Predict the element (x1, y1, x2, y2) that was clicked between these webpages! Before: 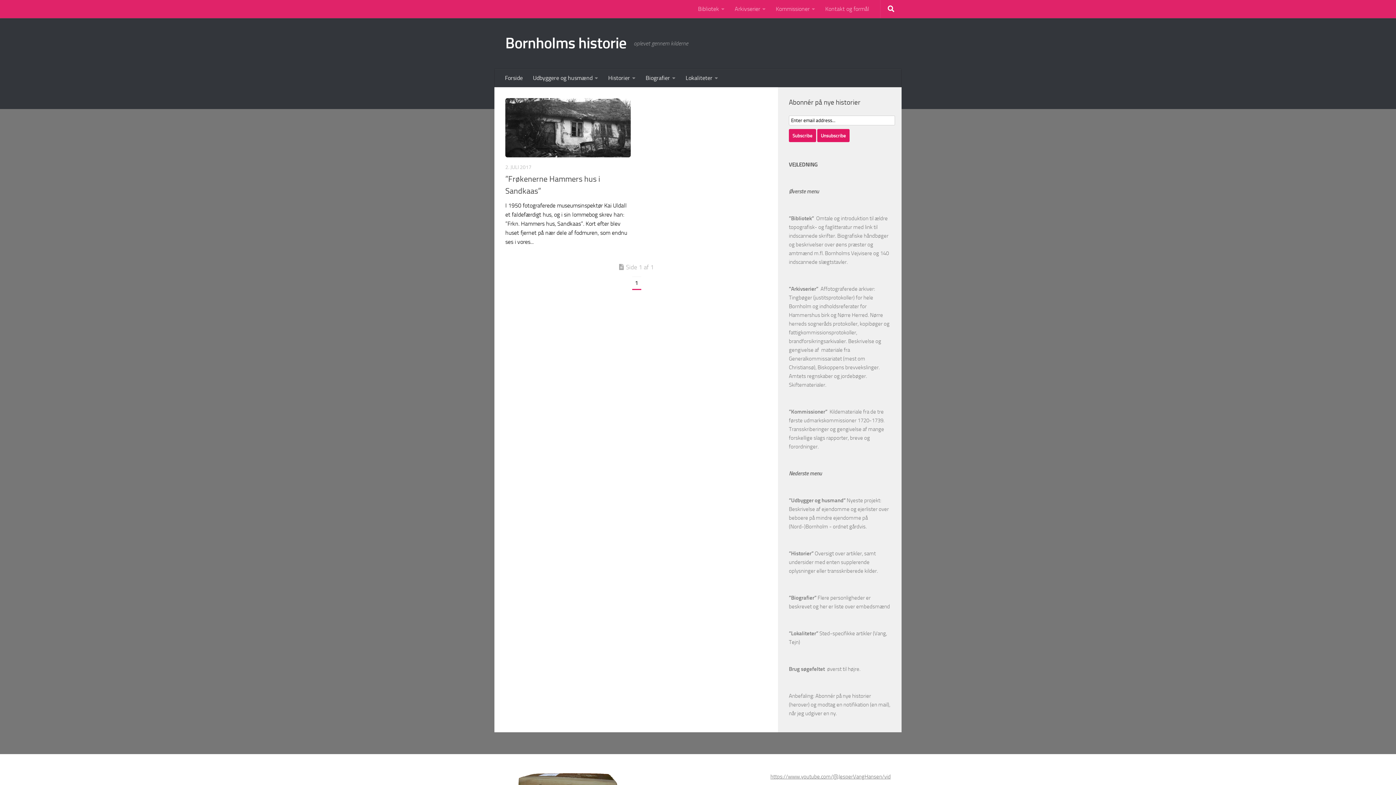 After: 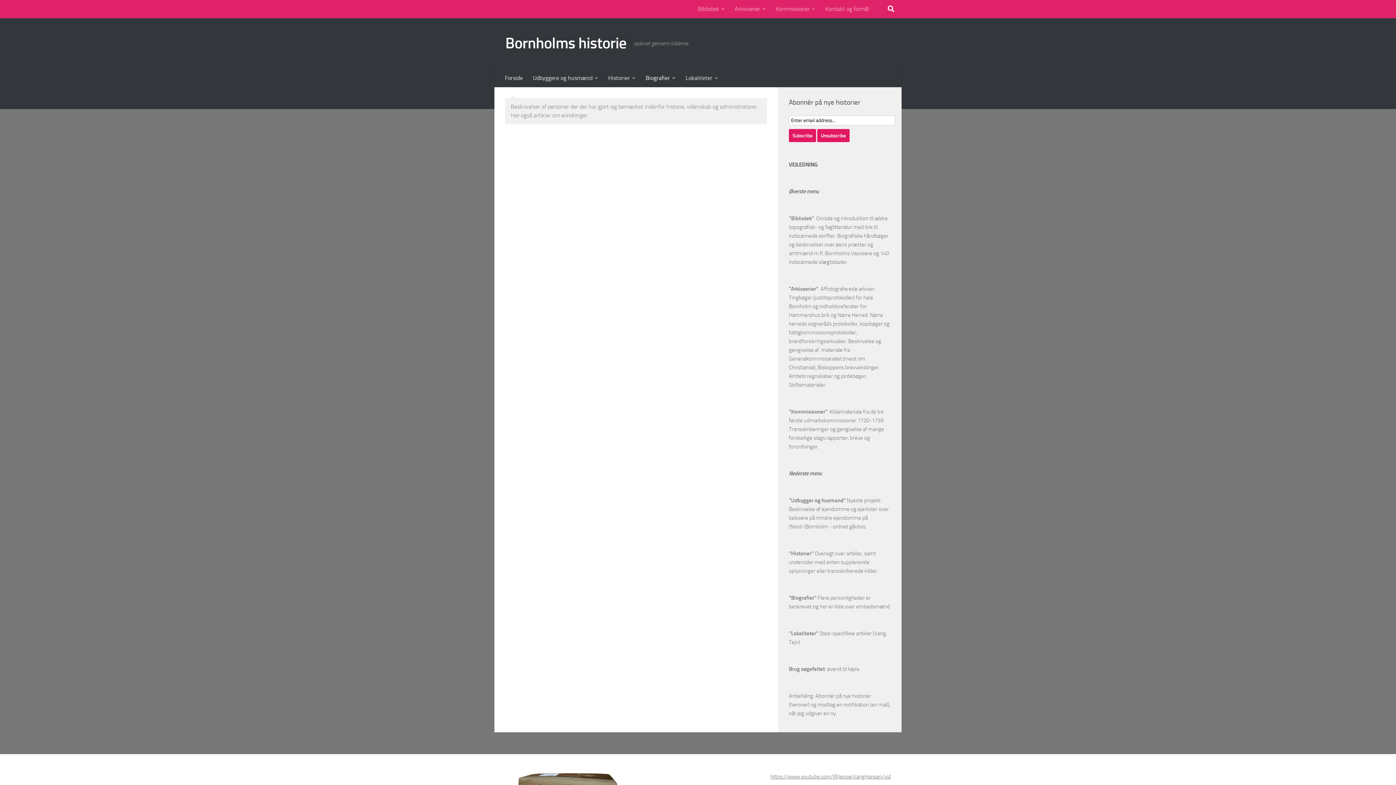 Action: label: Biografier bbox: (640, 69, 680, 87)